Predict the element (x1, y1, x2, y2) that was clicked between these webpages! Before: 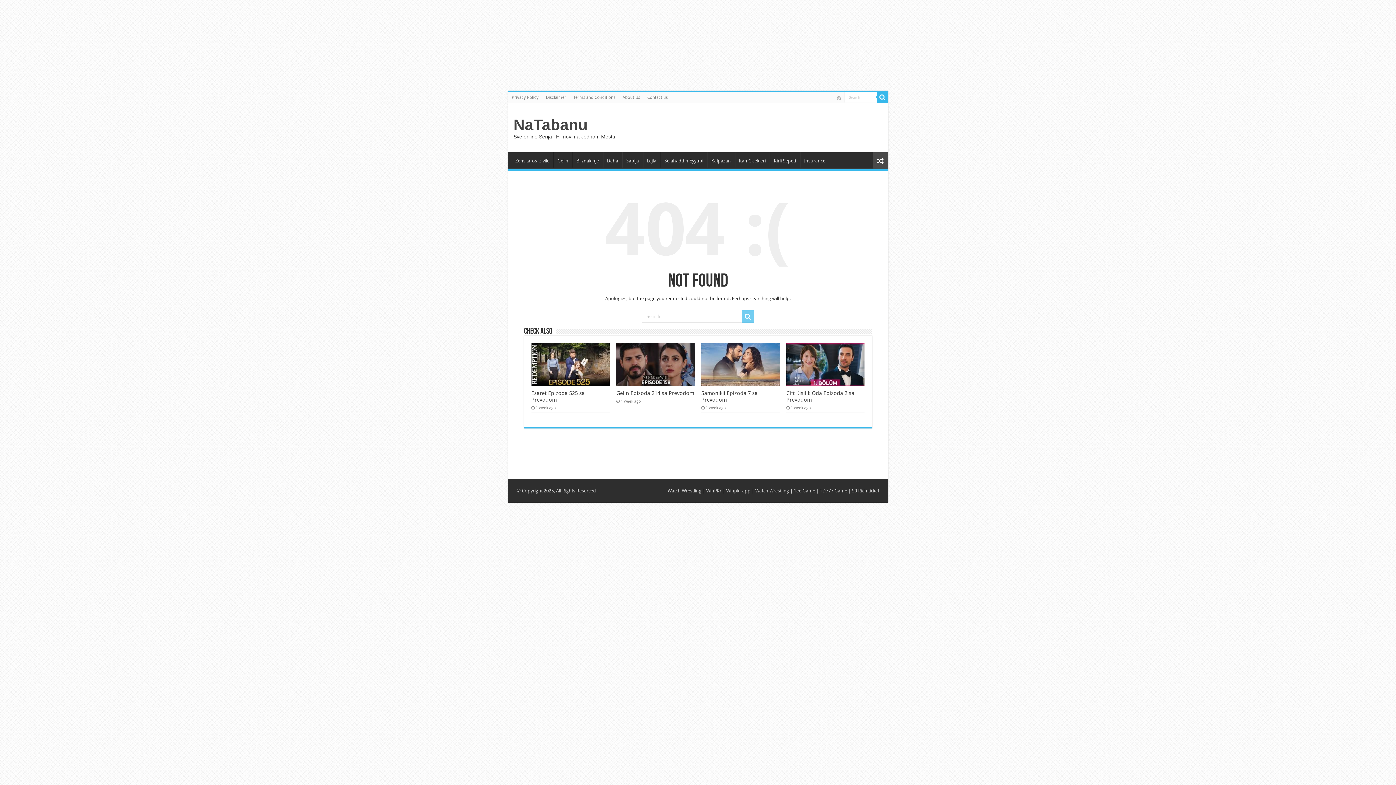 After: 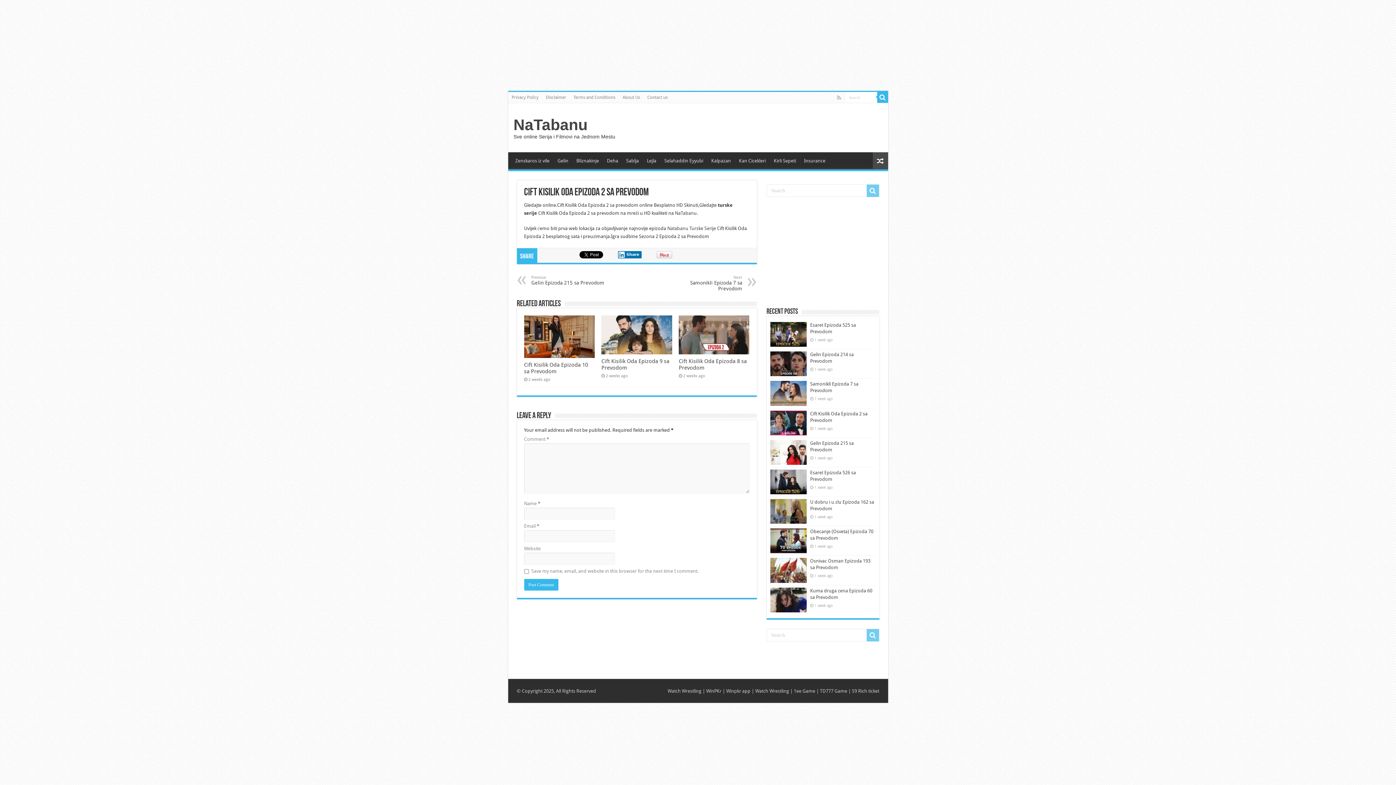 Action: bbox: (786, 390, 854, 403) label: Cift Kisilik Oda Epizoda 2 sa Prevodom